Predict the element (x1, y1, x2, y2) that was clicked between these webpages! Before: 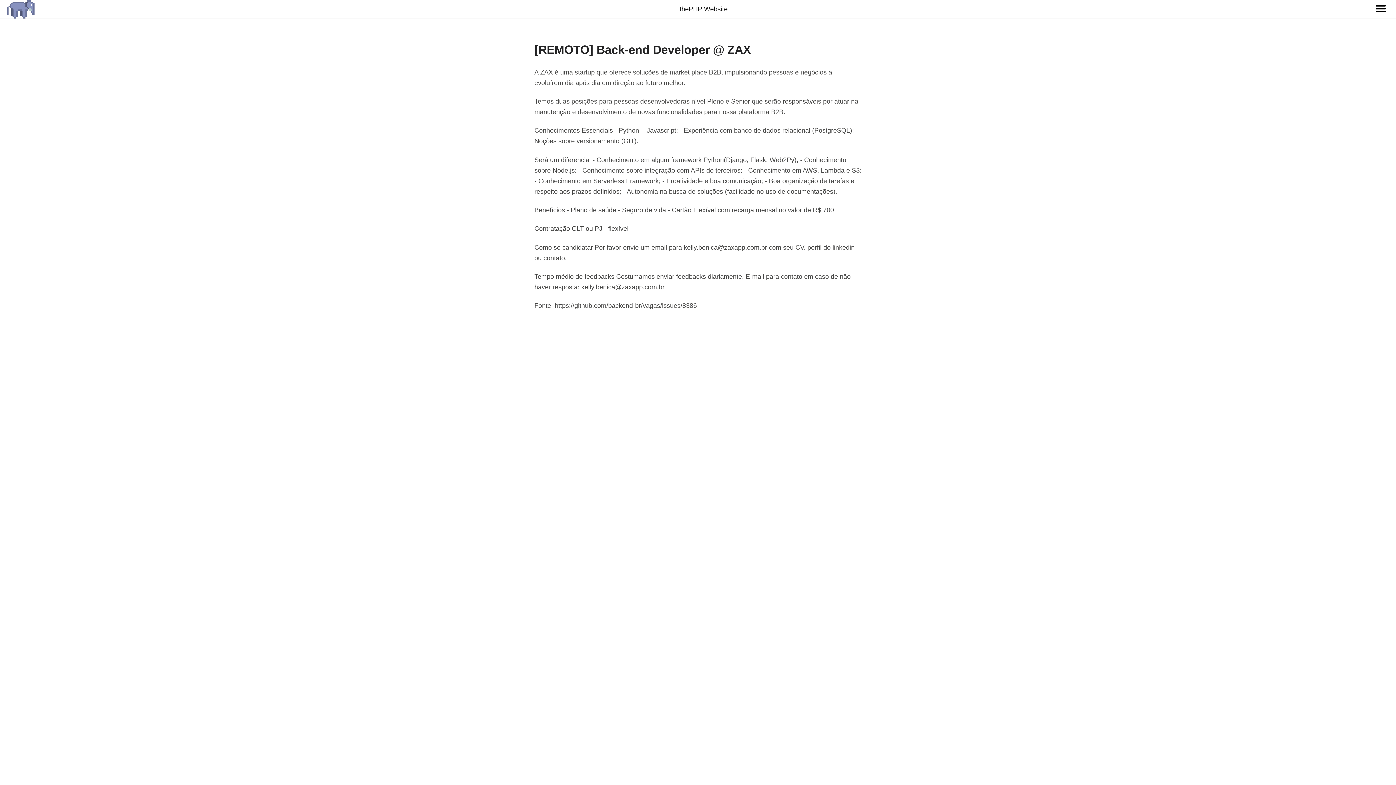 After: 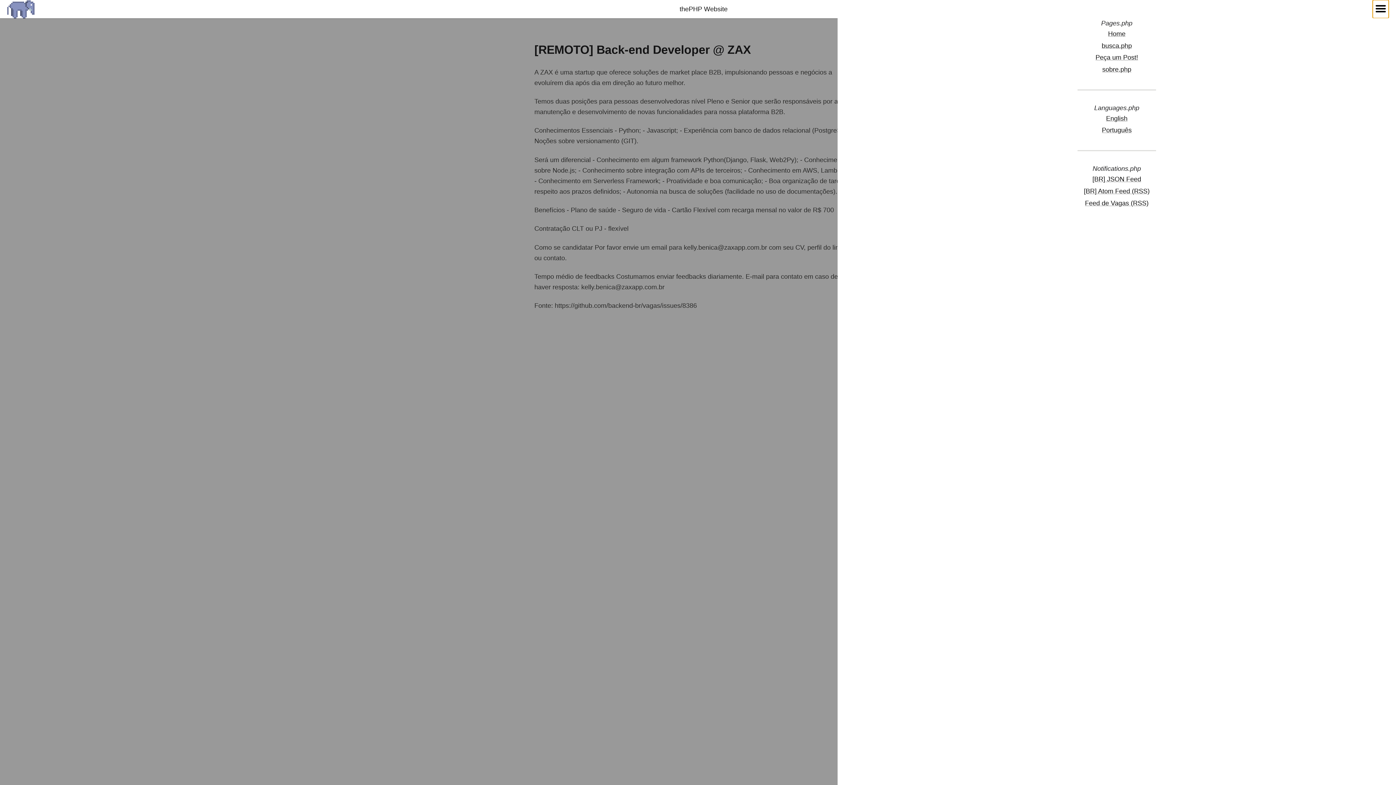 Action: label: Open Menu bbox: (1373, 0, 1389, 18)